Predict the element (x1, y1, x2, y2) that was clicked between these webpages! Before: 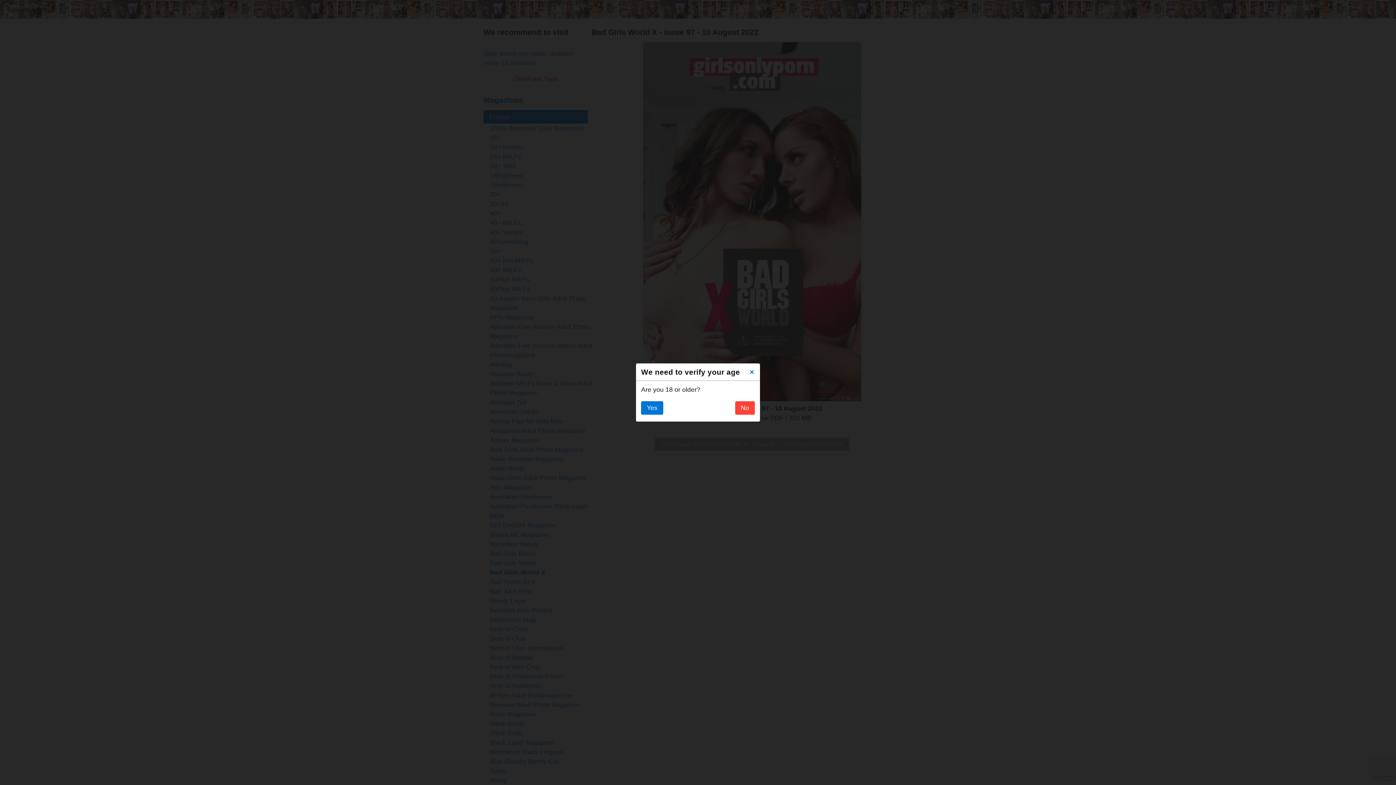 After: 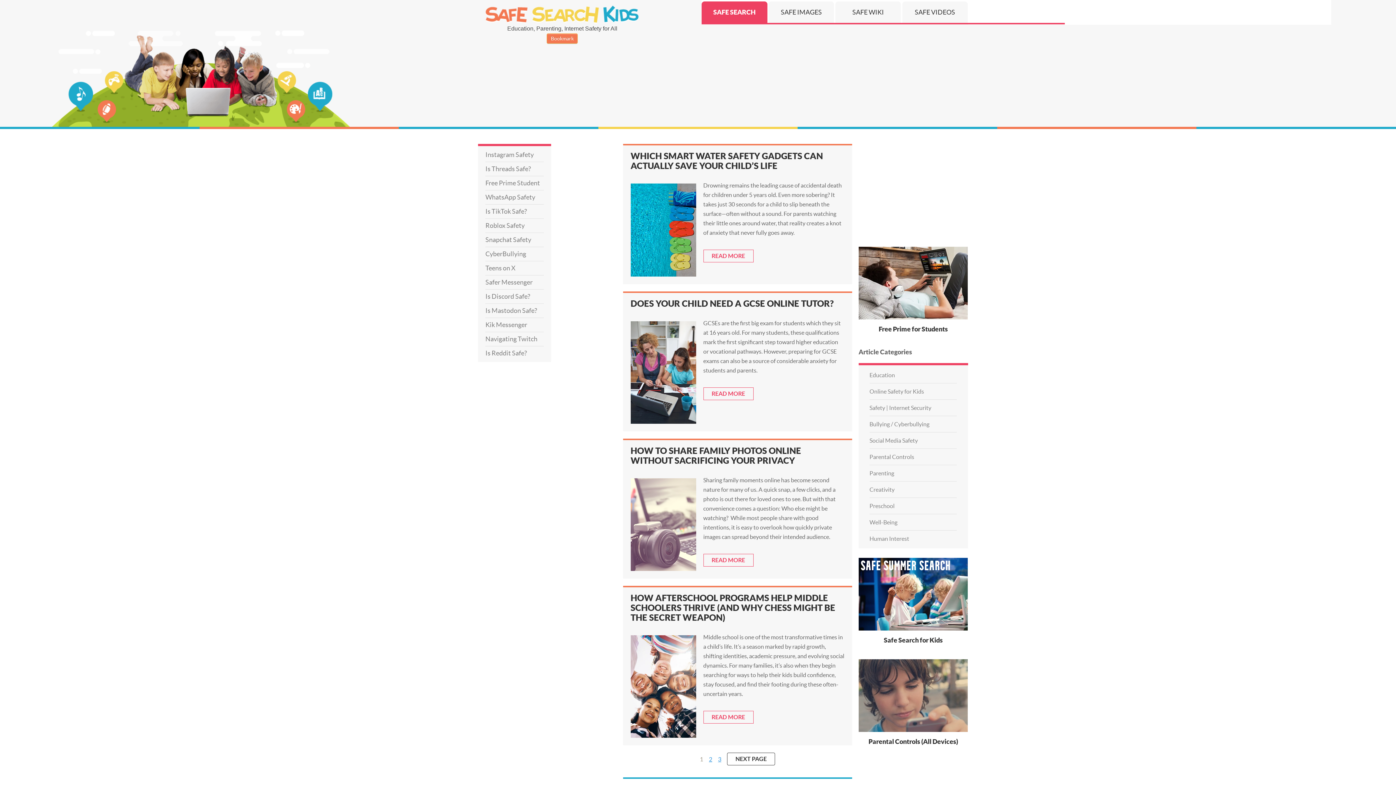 Action: bbox: (735, 401, 755, 414) label: No